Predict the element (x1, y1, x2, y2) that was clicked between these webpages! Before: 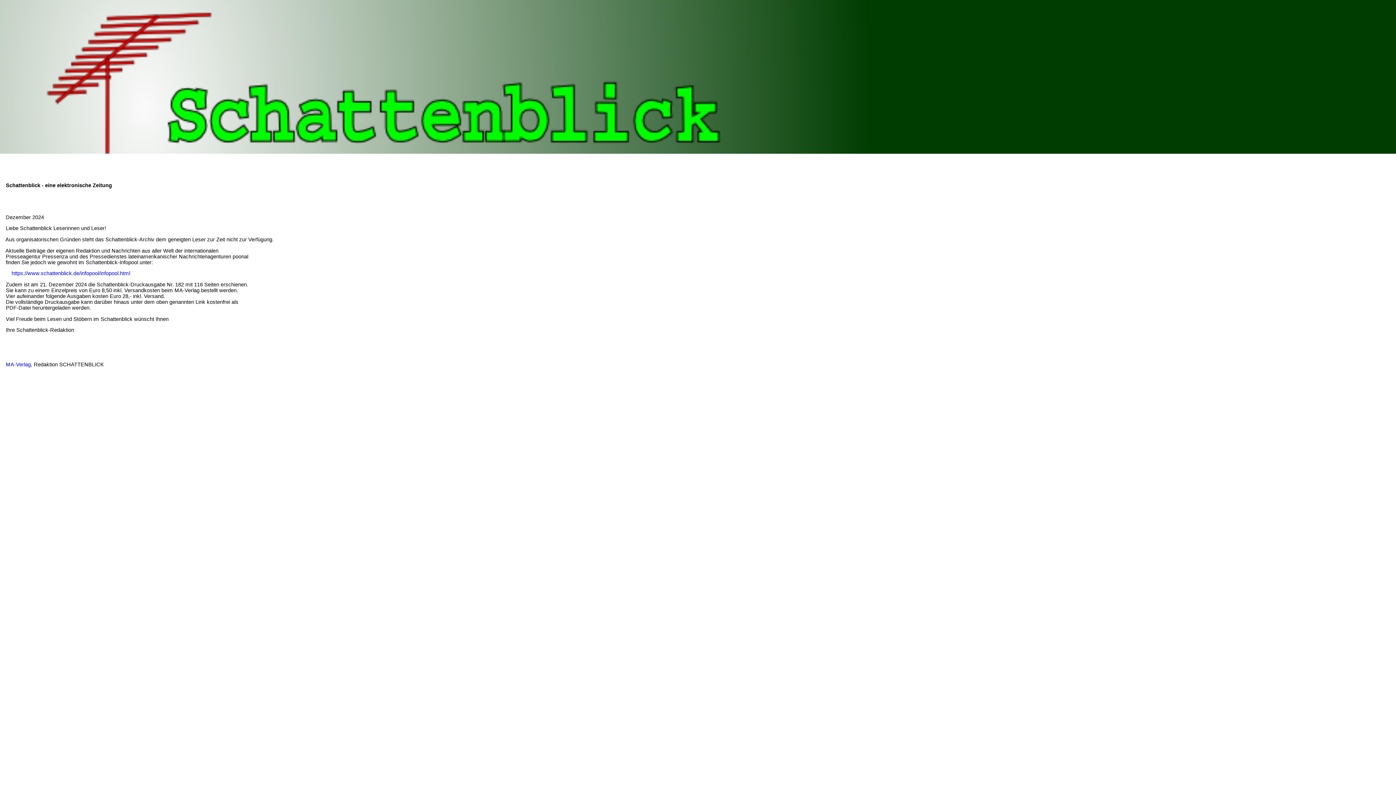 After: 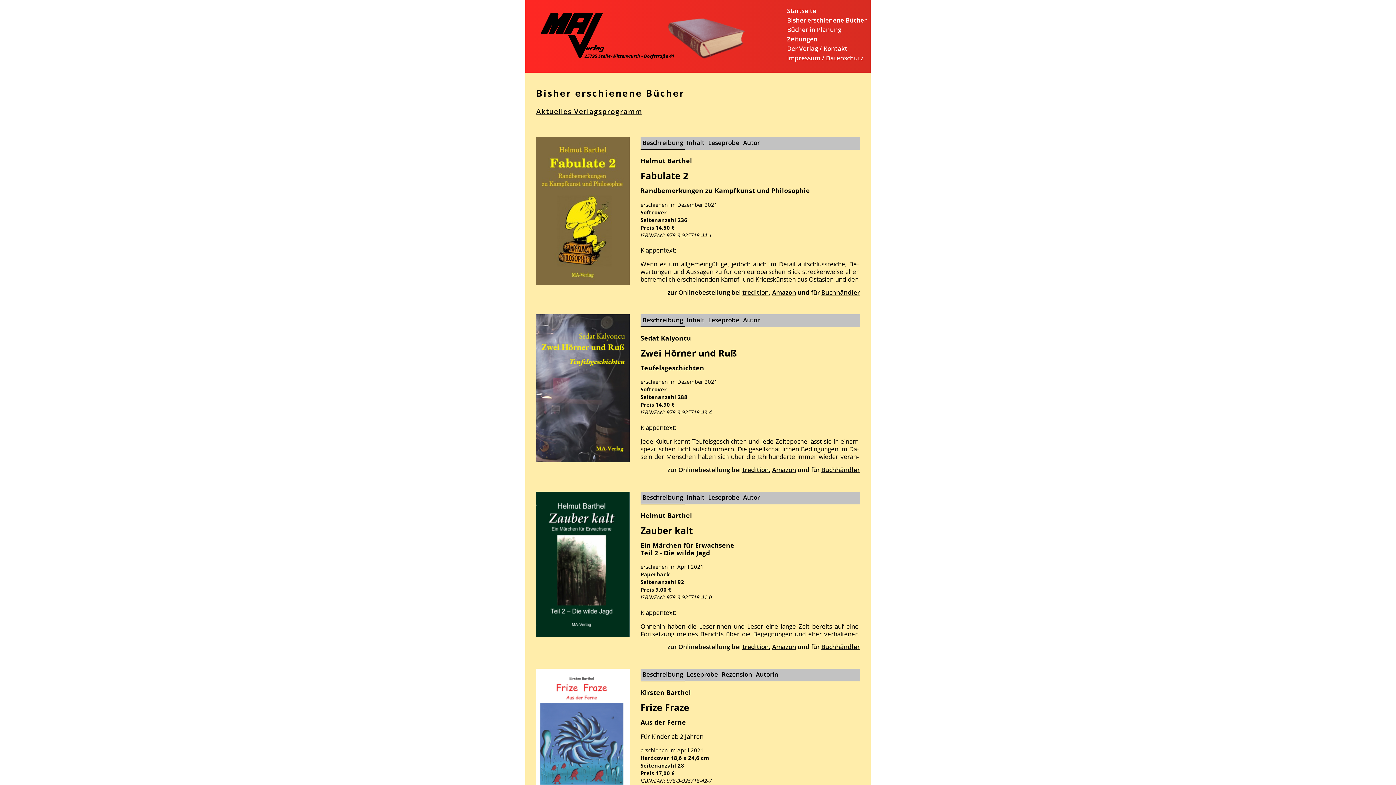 Action: label:     MA-Verlag bbox: (0, 361, 30, 367)